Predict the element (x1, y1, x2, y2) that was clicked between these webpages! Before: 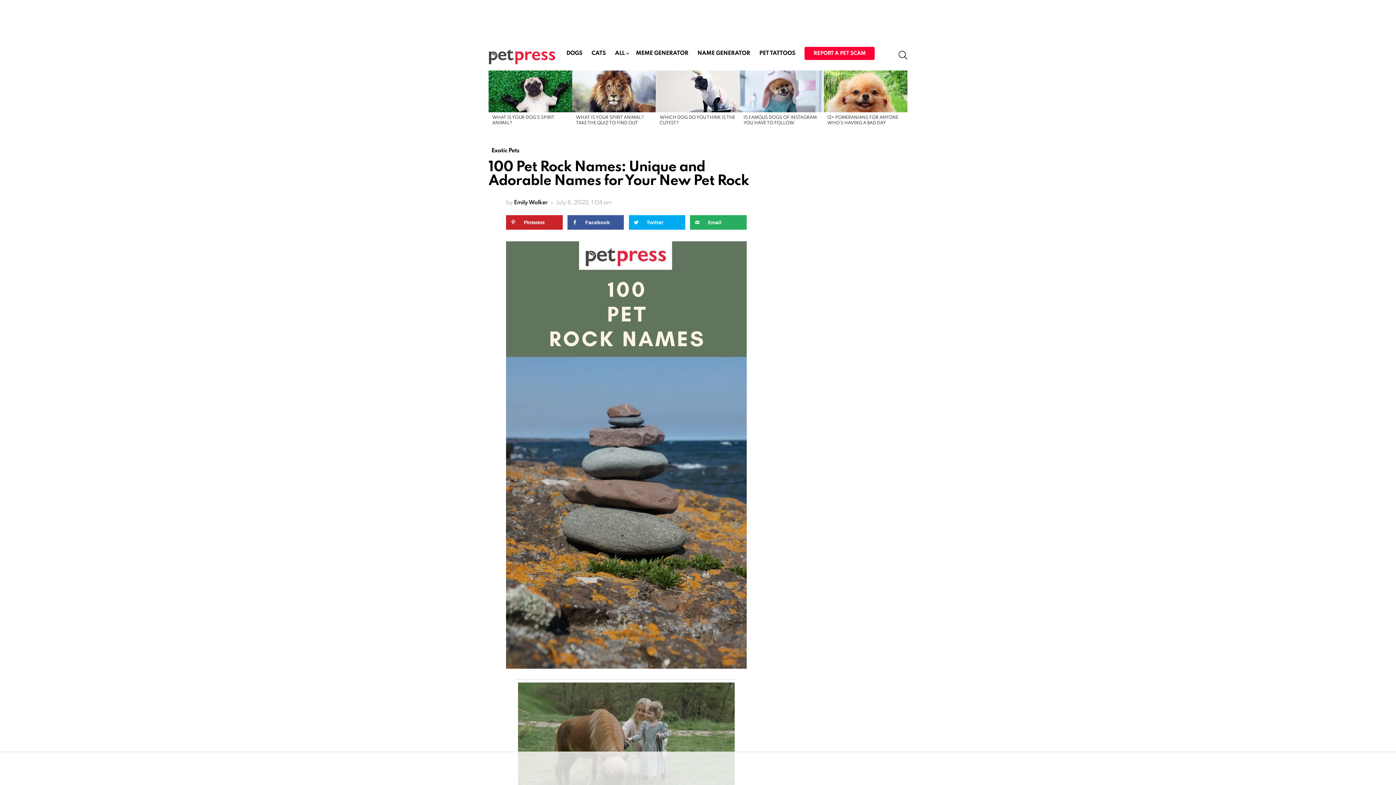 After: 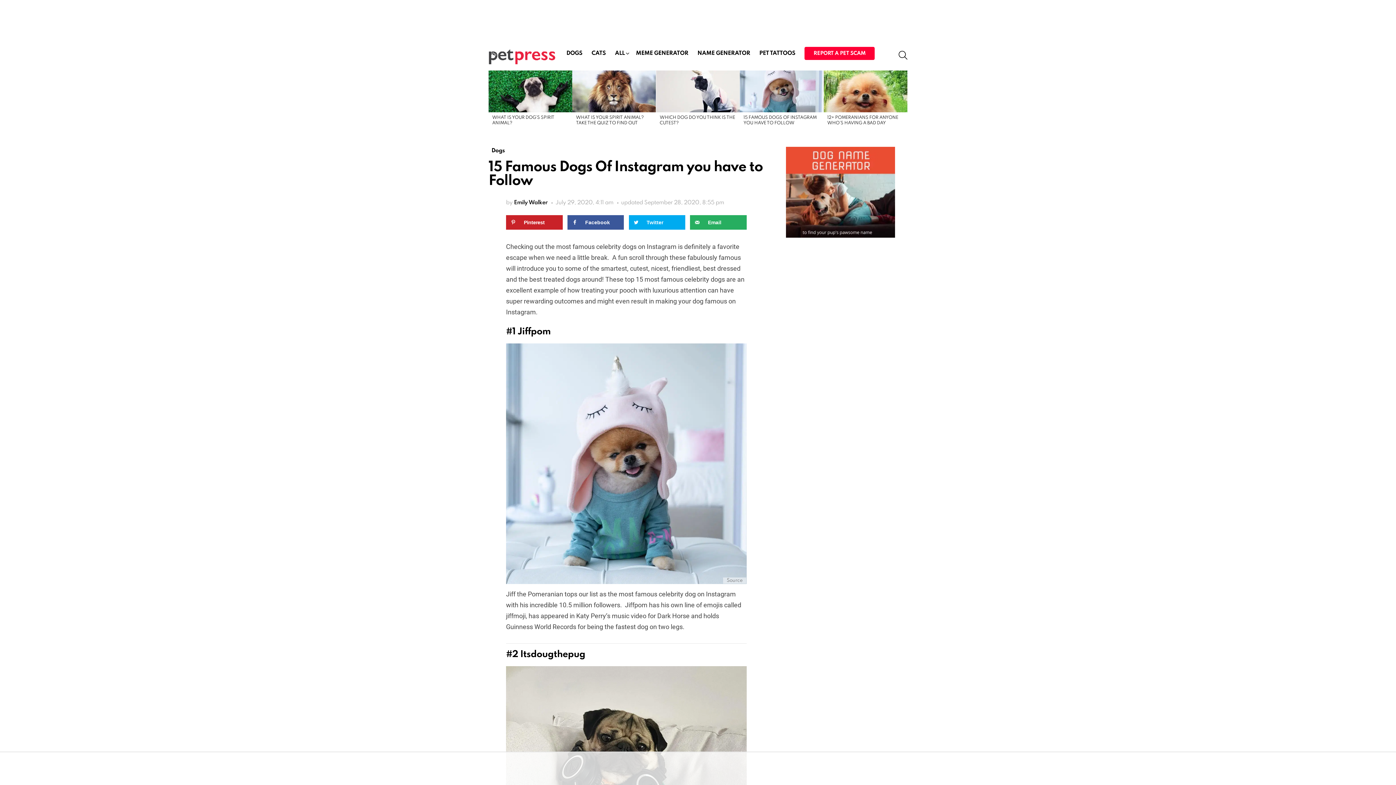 Action: bbox: (740, 70, 823, 112)